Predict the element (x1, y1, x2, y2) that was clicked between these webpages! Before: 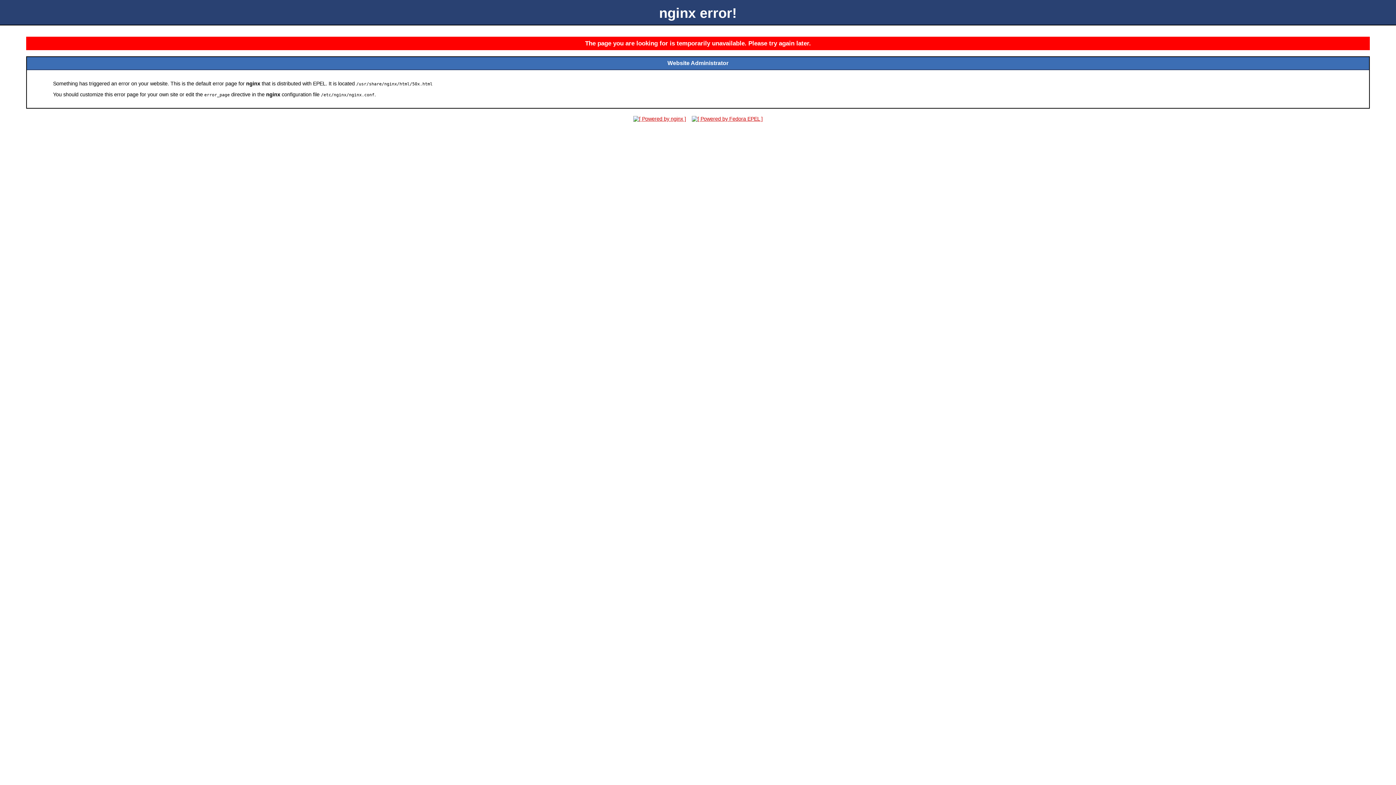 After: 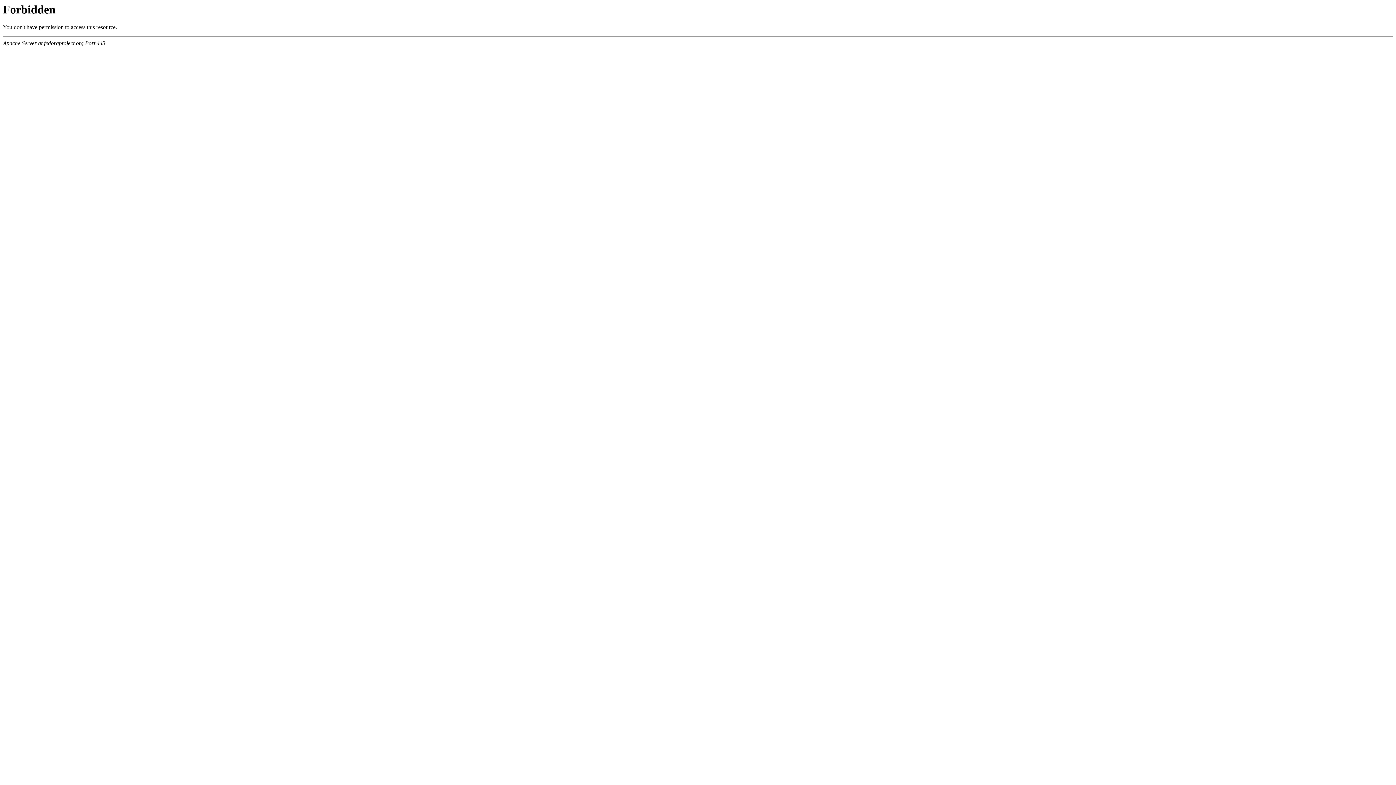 Action: bbox: (689, 116, 765, 121)